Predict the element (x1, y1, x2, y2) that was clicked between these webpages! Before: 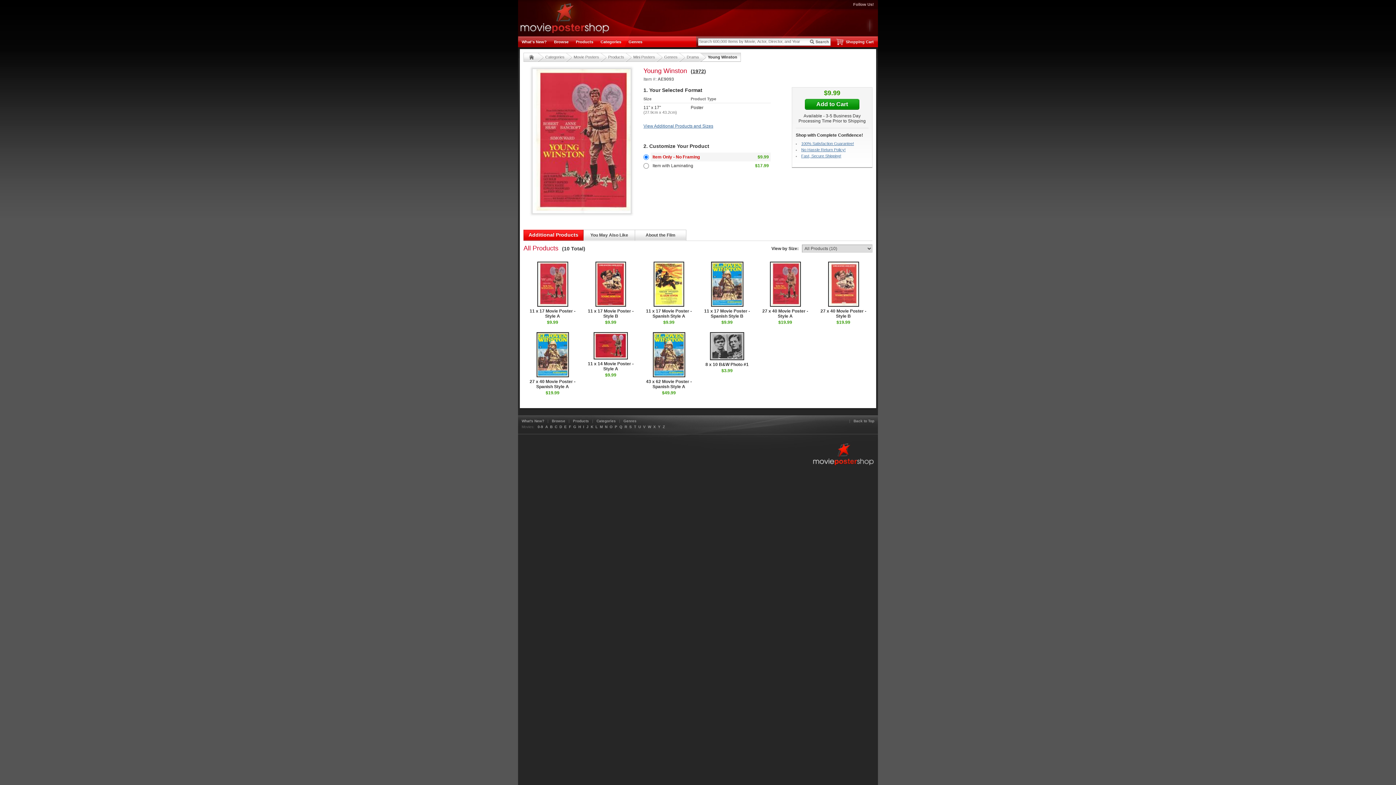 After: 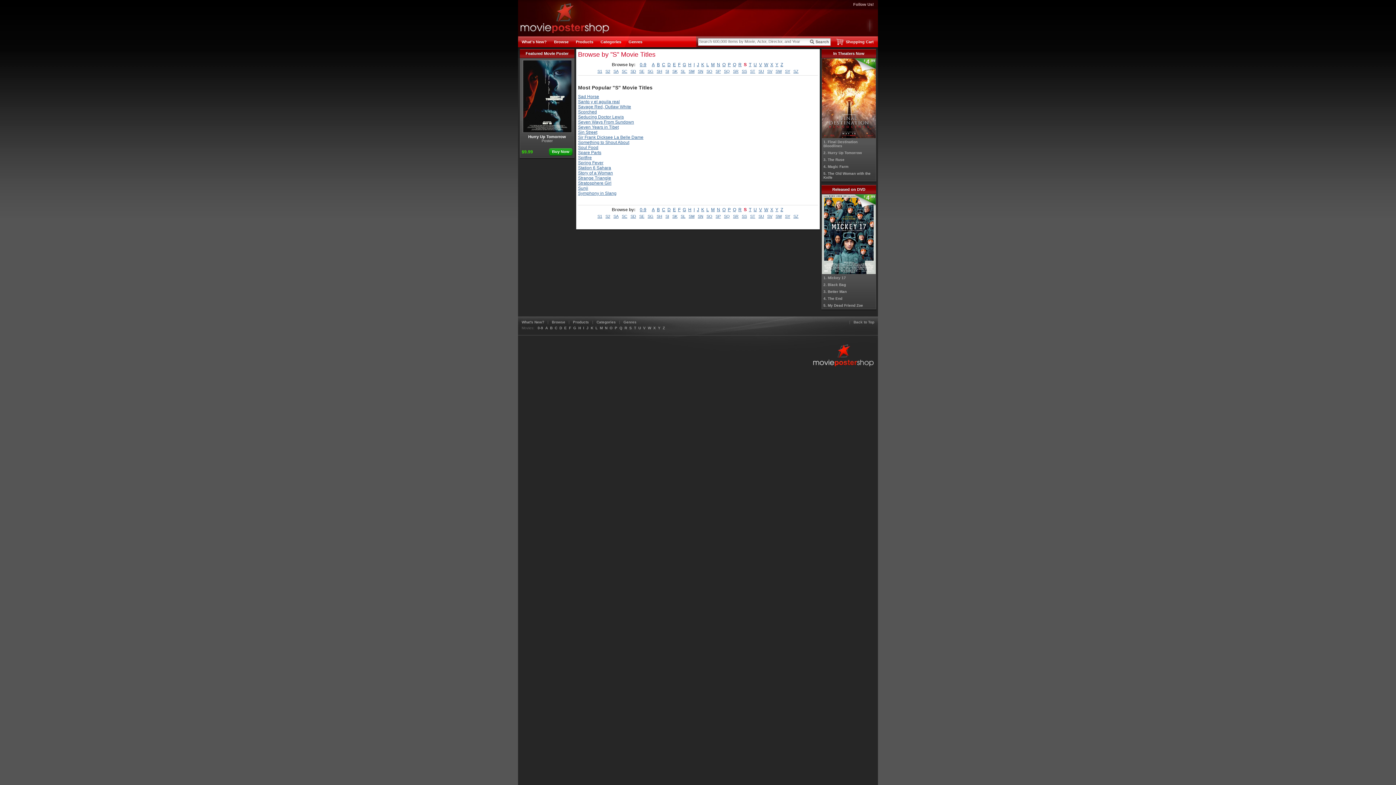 Action: label: S bbox: (629, 425, 632, 429)